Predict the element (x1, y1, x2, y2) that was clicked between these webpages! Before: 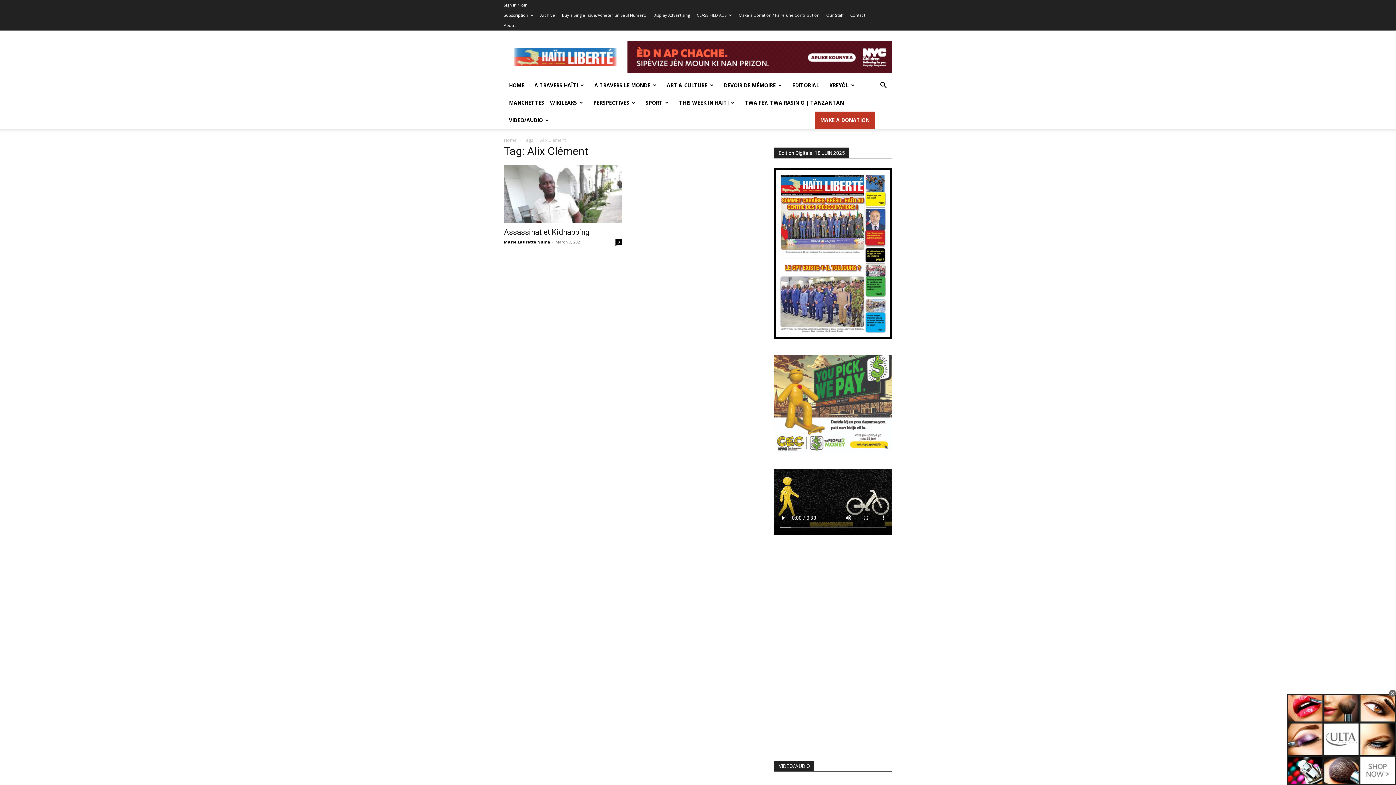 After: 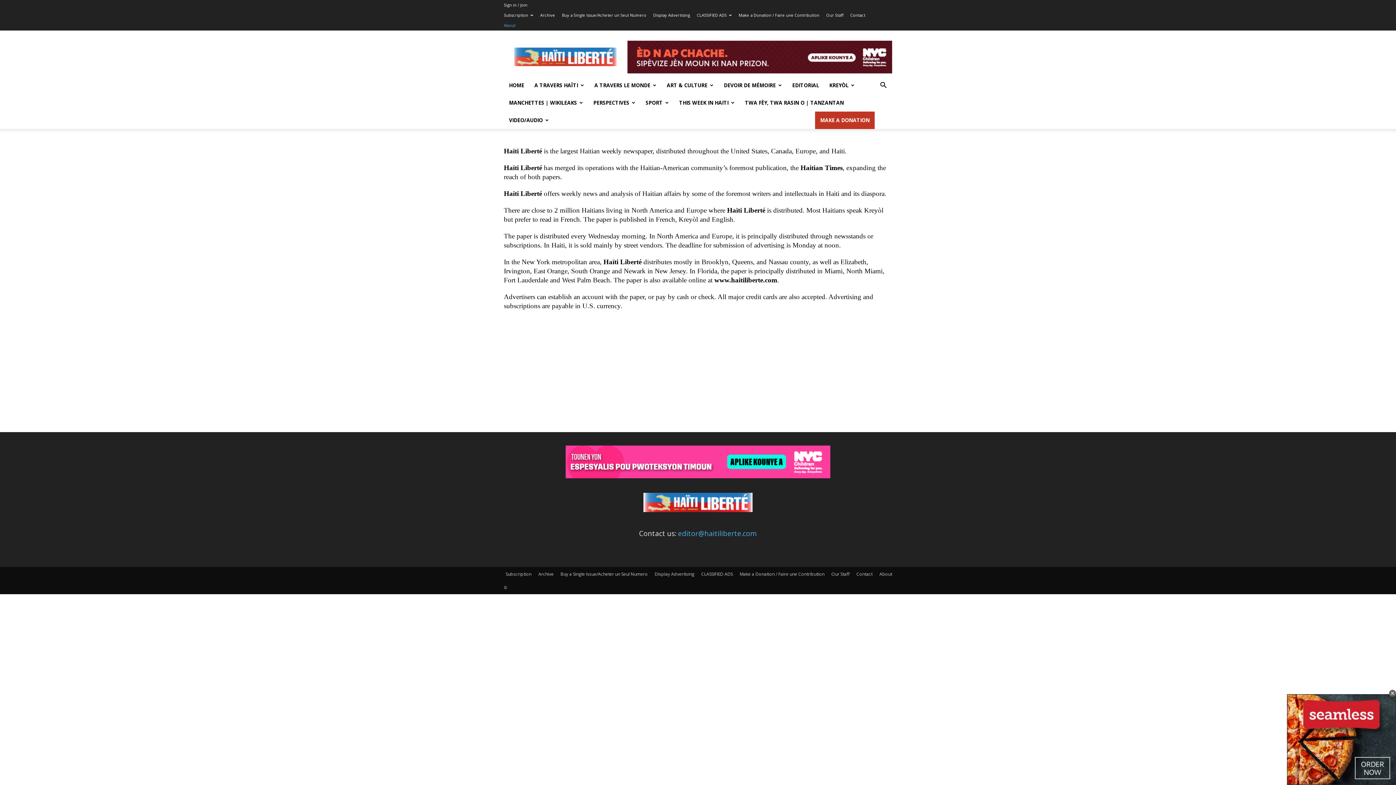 Action: bbox: (504, 22, 515, 28) label: About